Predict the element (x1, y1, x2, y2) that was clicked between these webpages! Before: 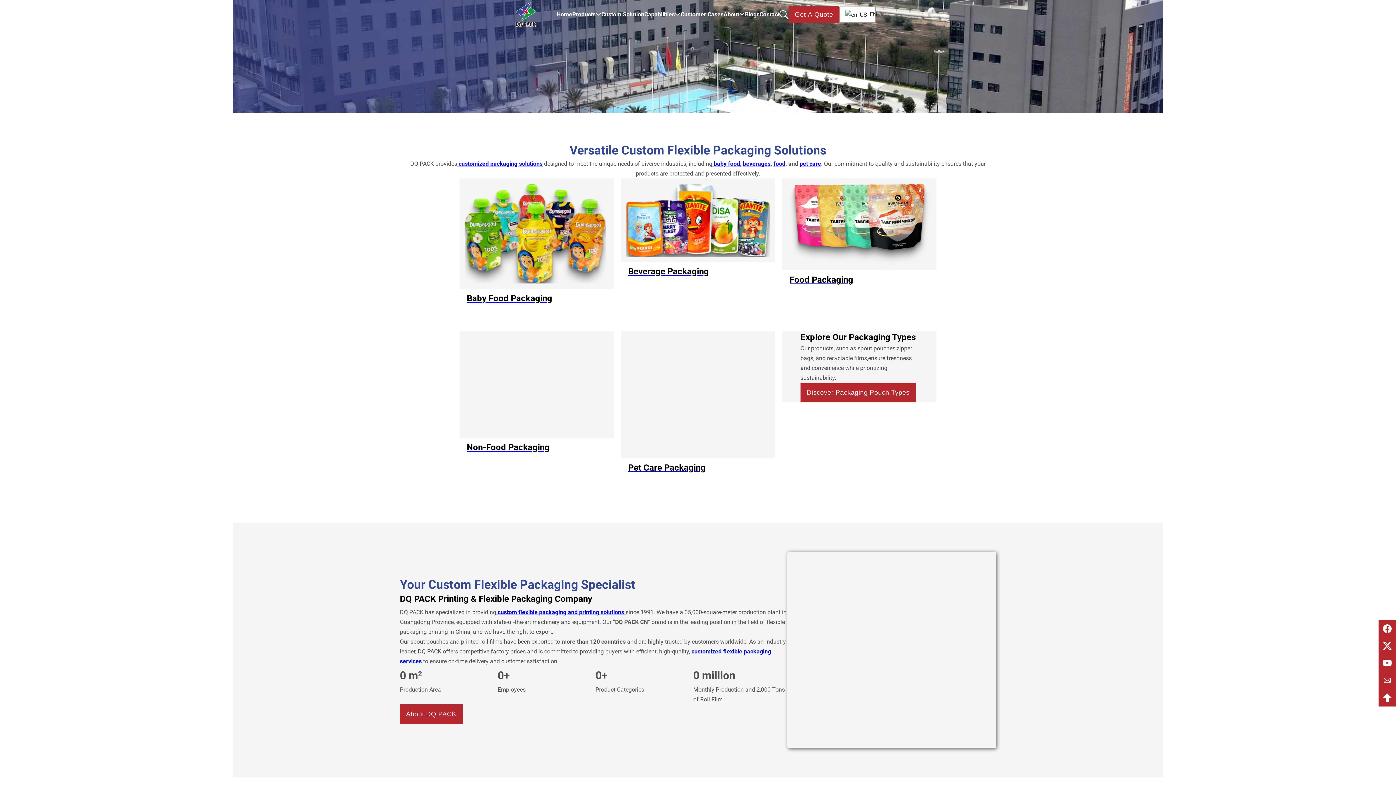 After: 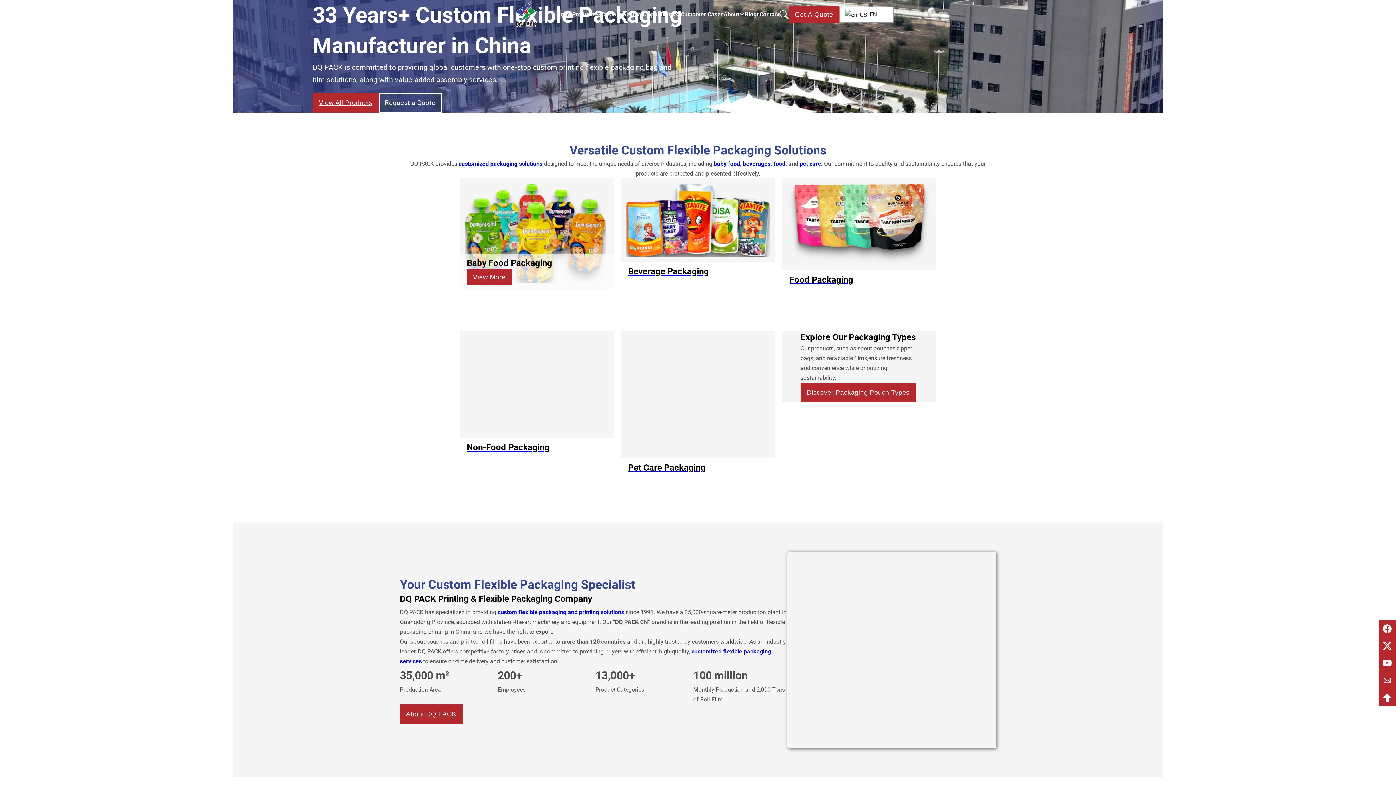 Action: label: Baby Food Packaging
View More bbox: (459, 178, 613, 324)